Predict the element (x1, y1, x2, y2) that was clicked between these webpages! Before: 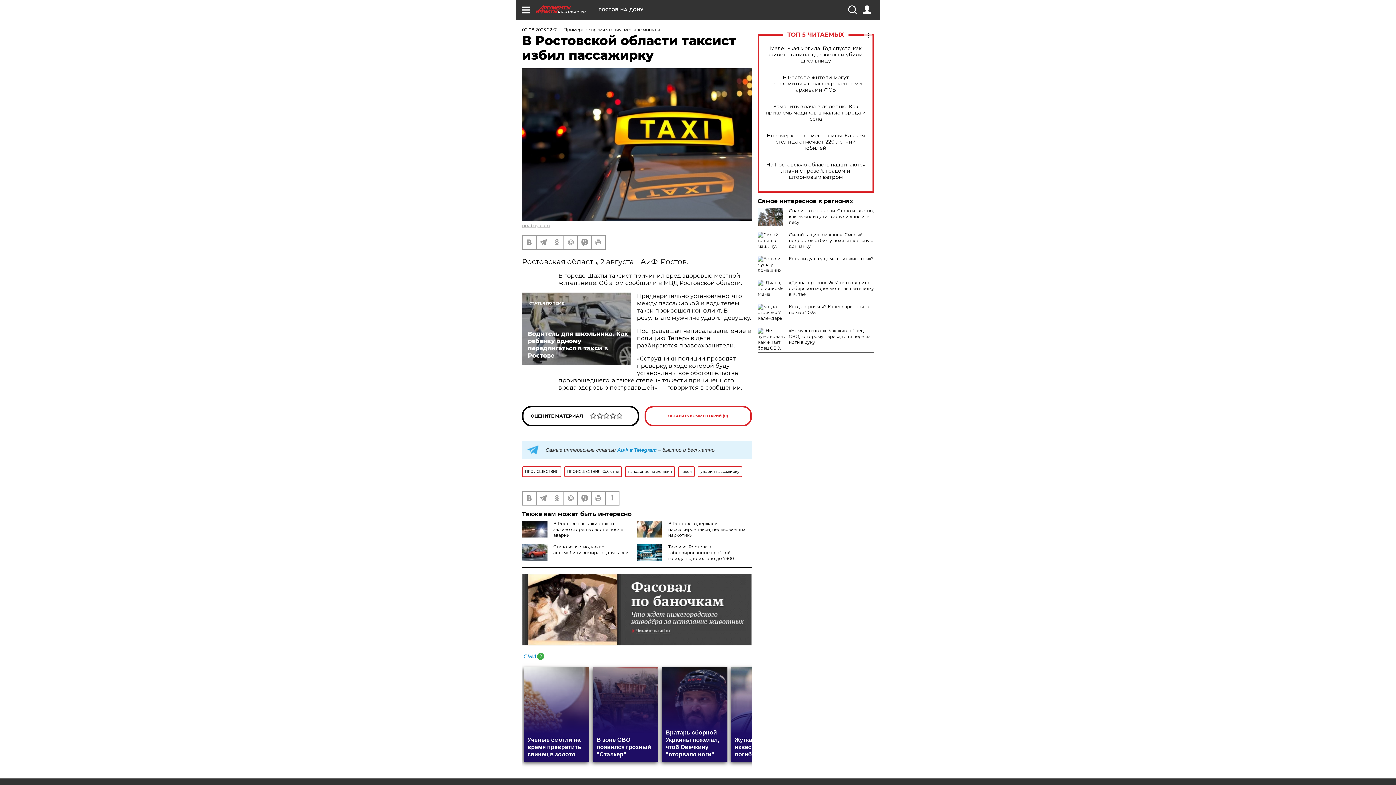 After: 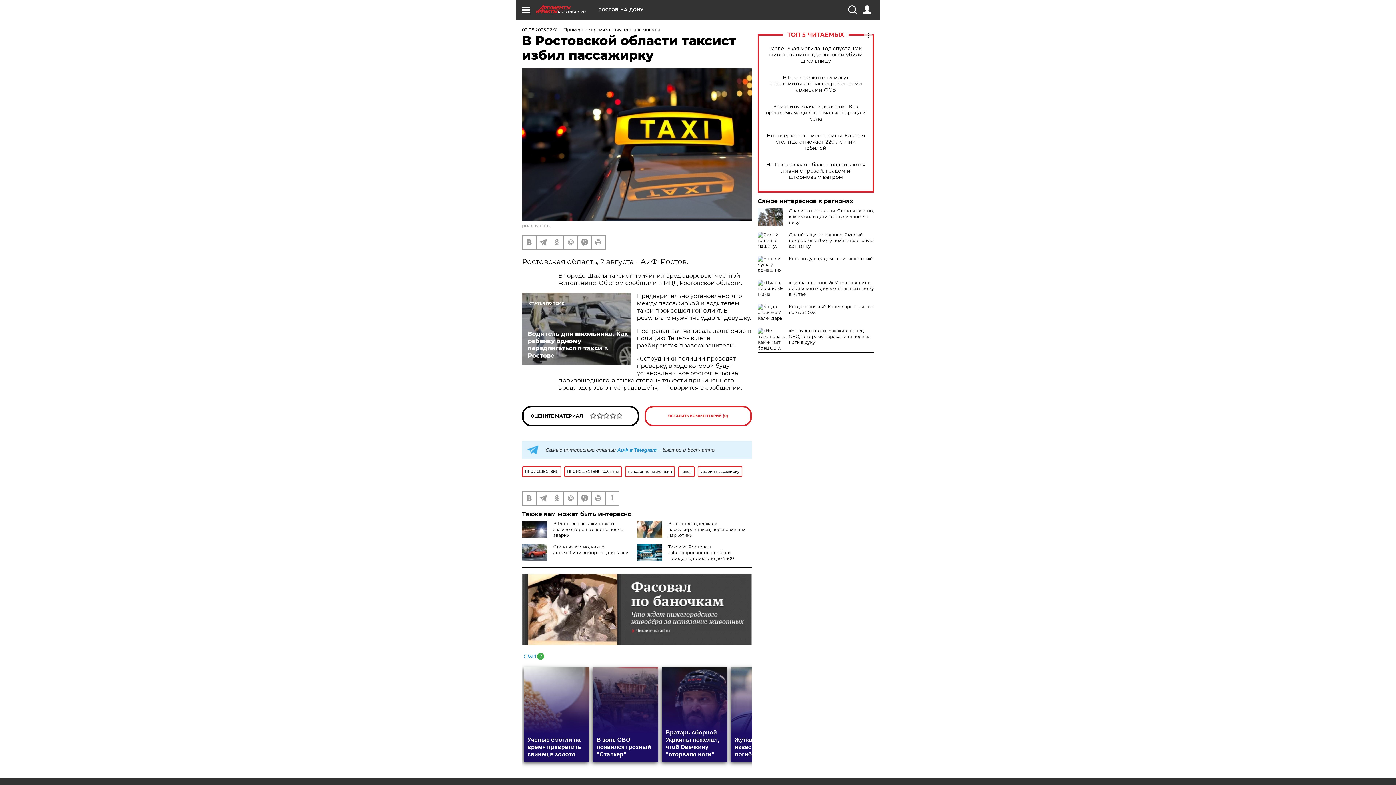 Action: bbox: (789, 256, 873, 261) label: Есть ли душа у домашних животных?